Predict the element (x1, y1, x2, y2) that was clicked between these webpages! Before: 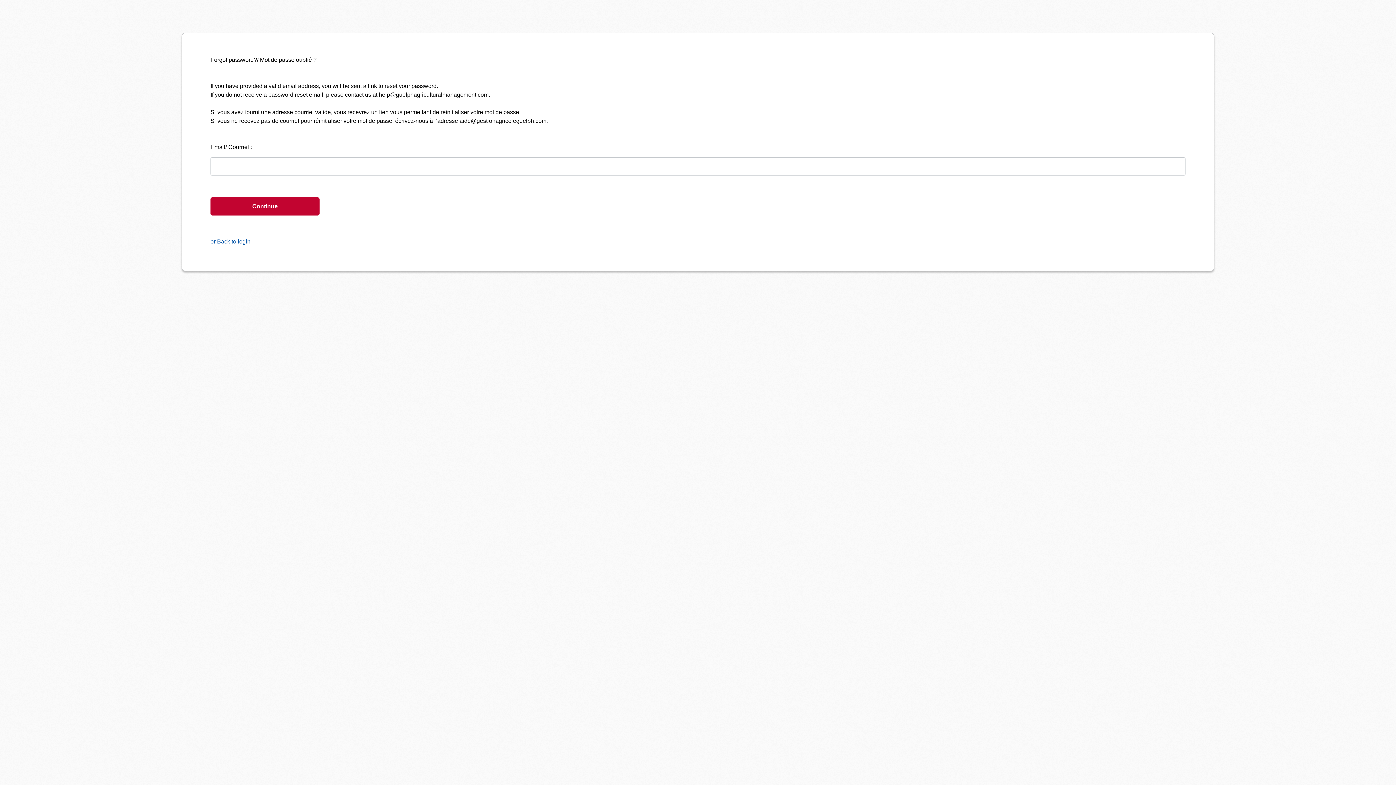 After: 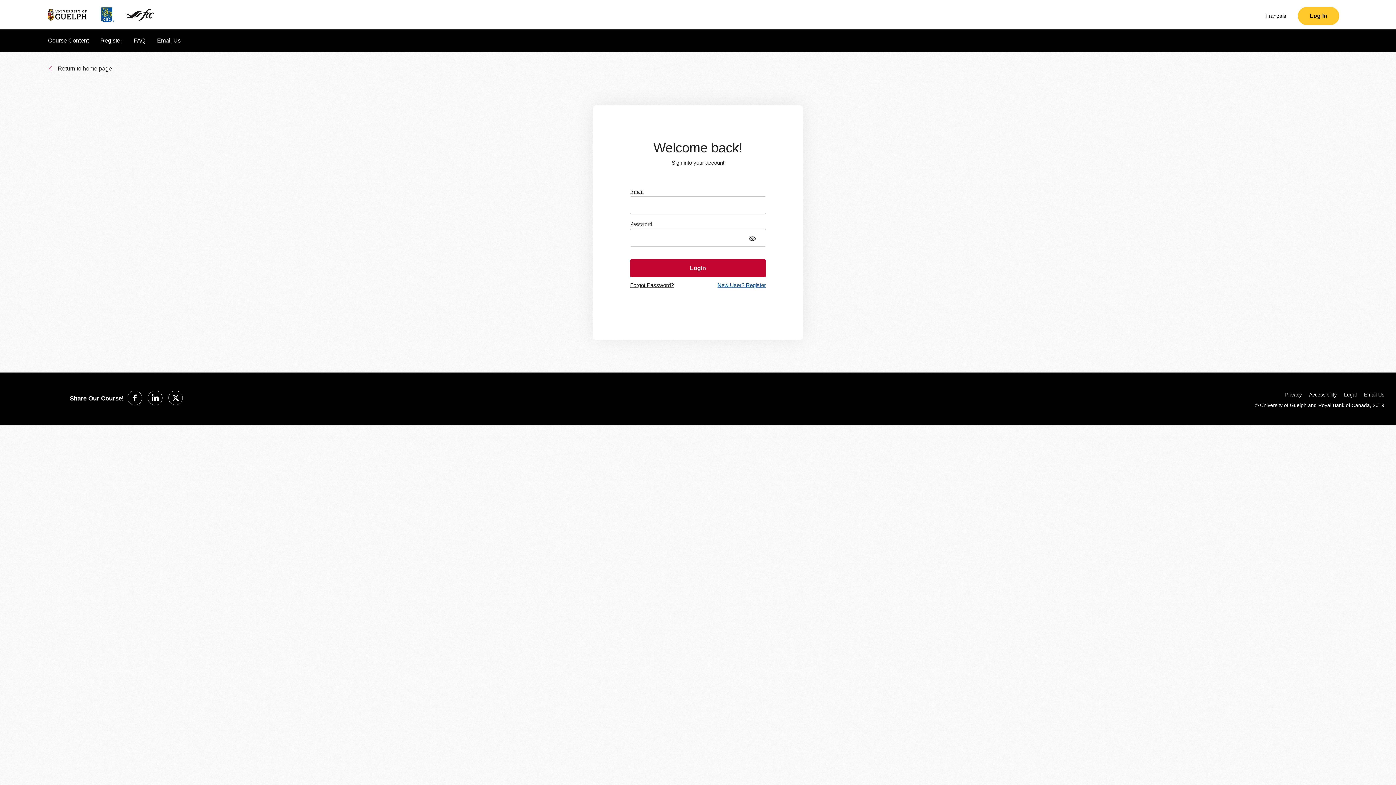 Action: bbox: (217, 238, 250, 244) label: Back to login